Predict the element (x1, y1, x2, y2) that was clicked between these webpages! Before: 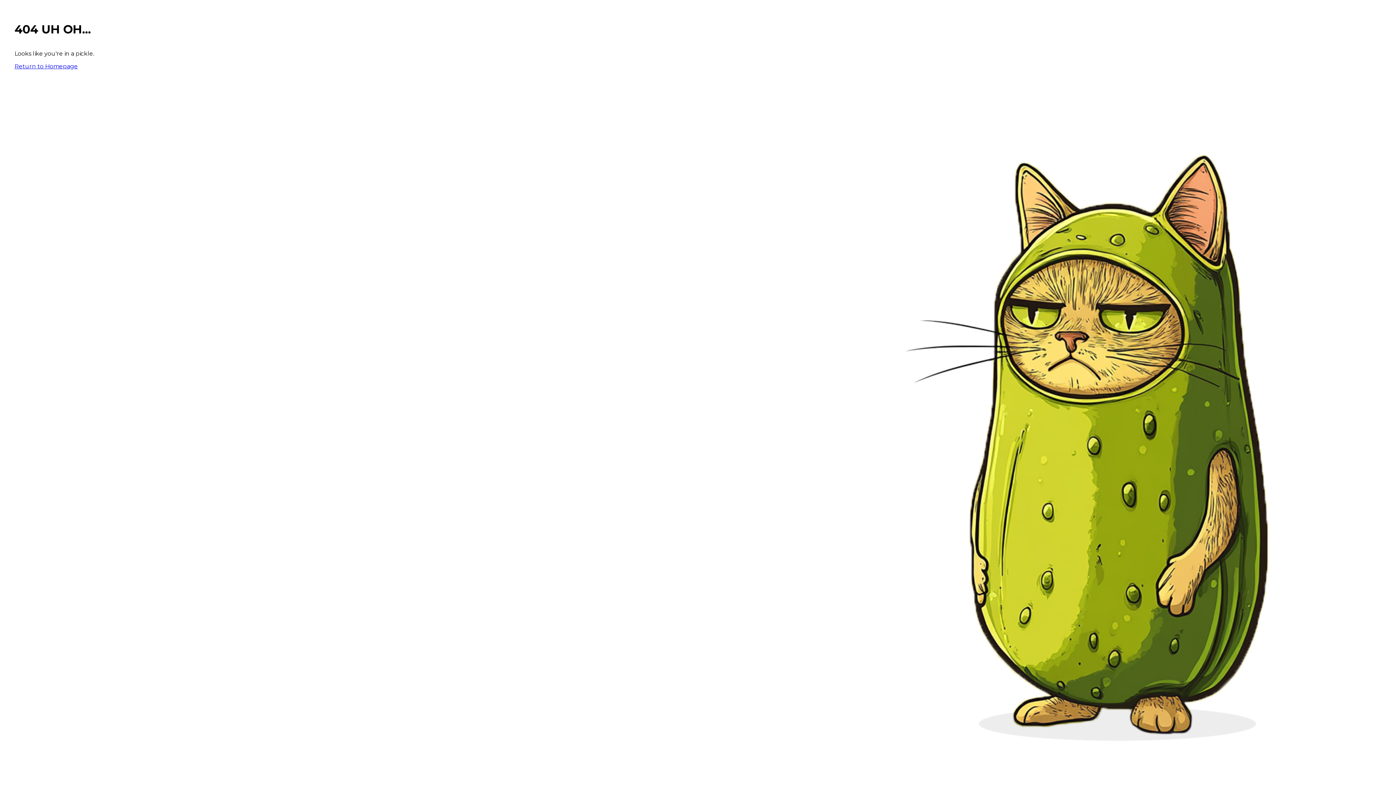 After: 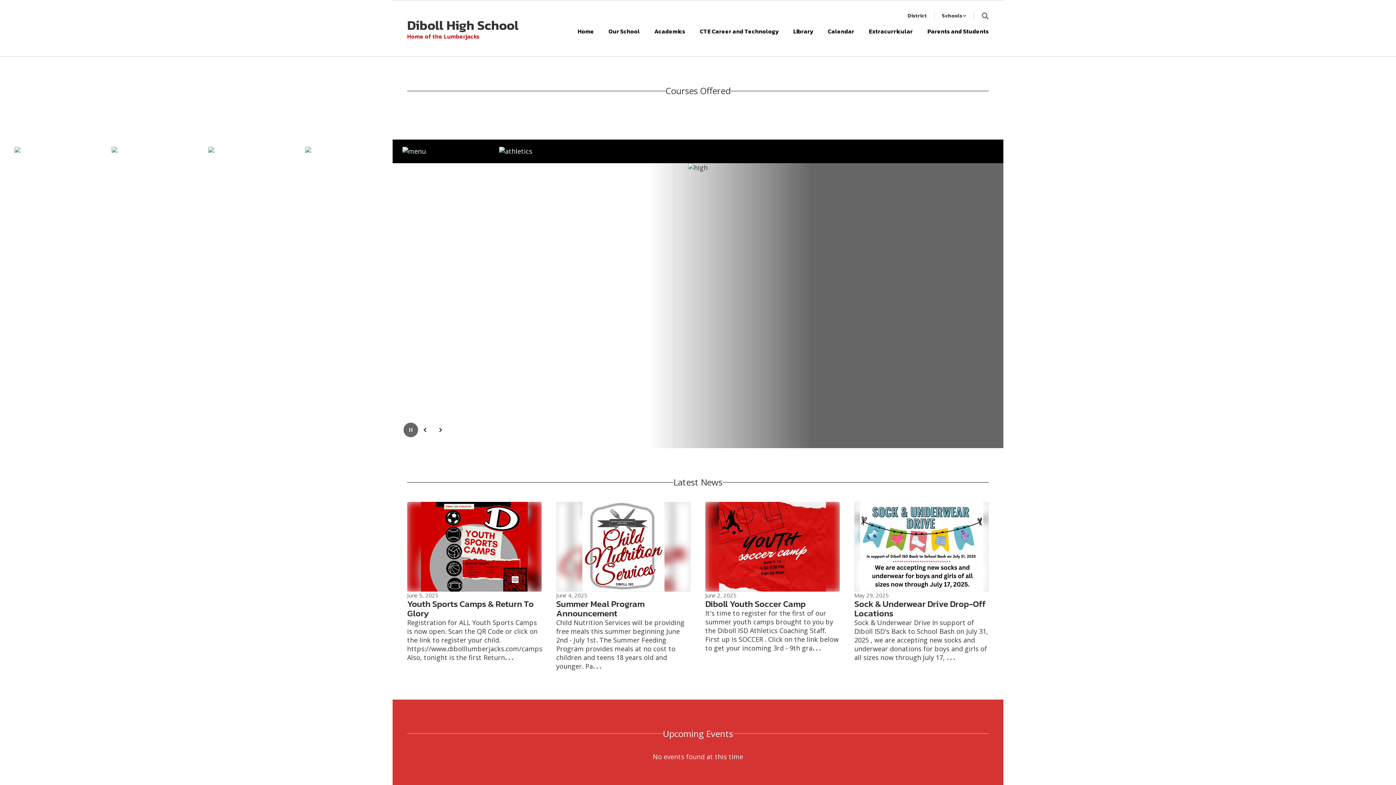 Action: label: Return to Homepage bbox: (14, 62, 77, 69)